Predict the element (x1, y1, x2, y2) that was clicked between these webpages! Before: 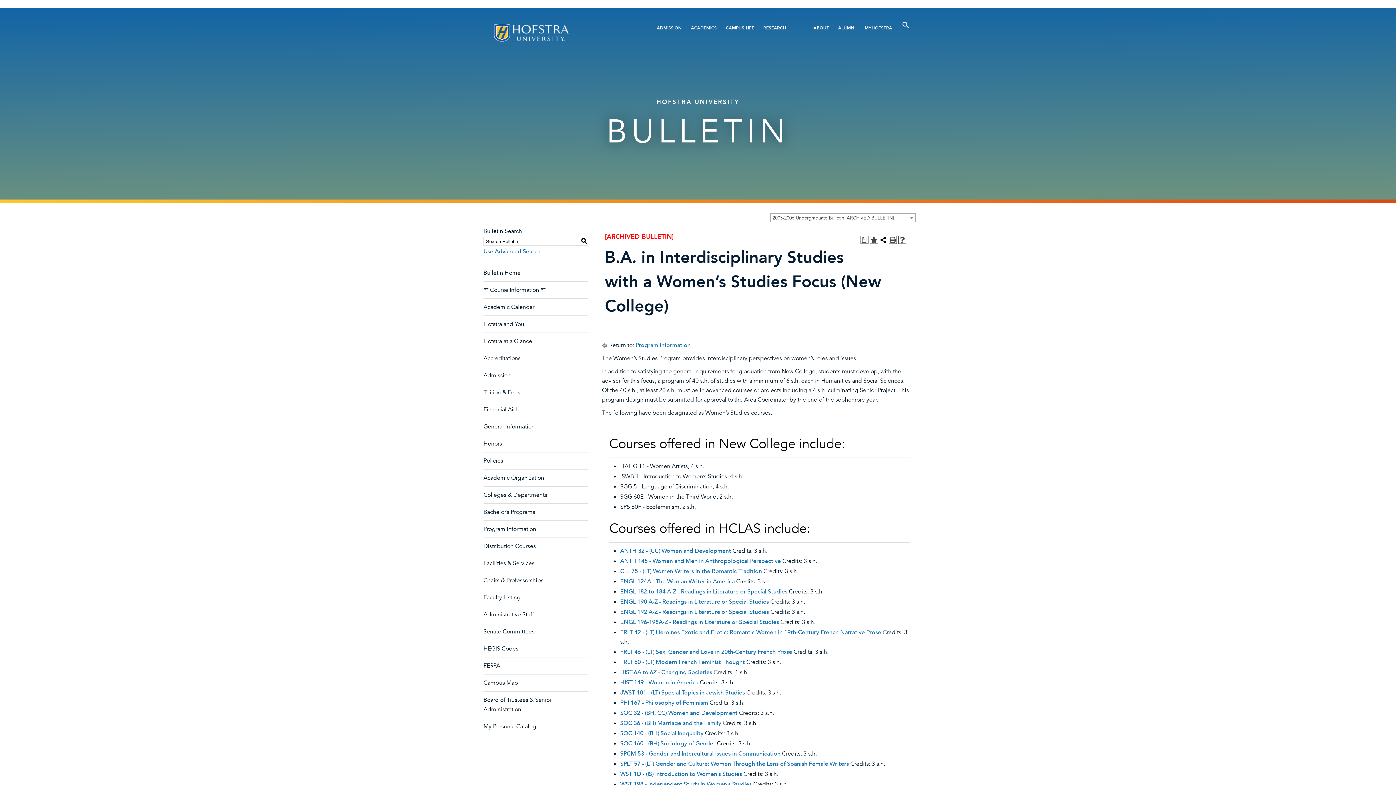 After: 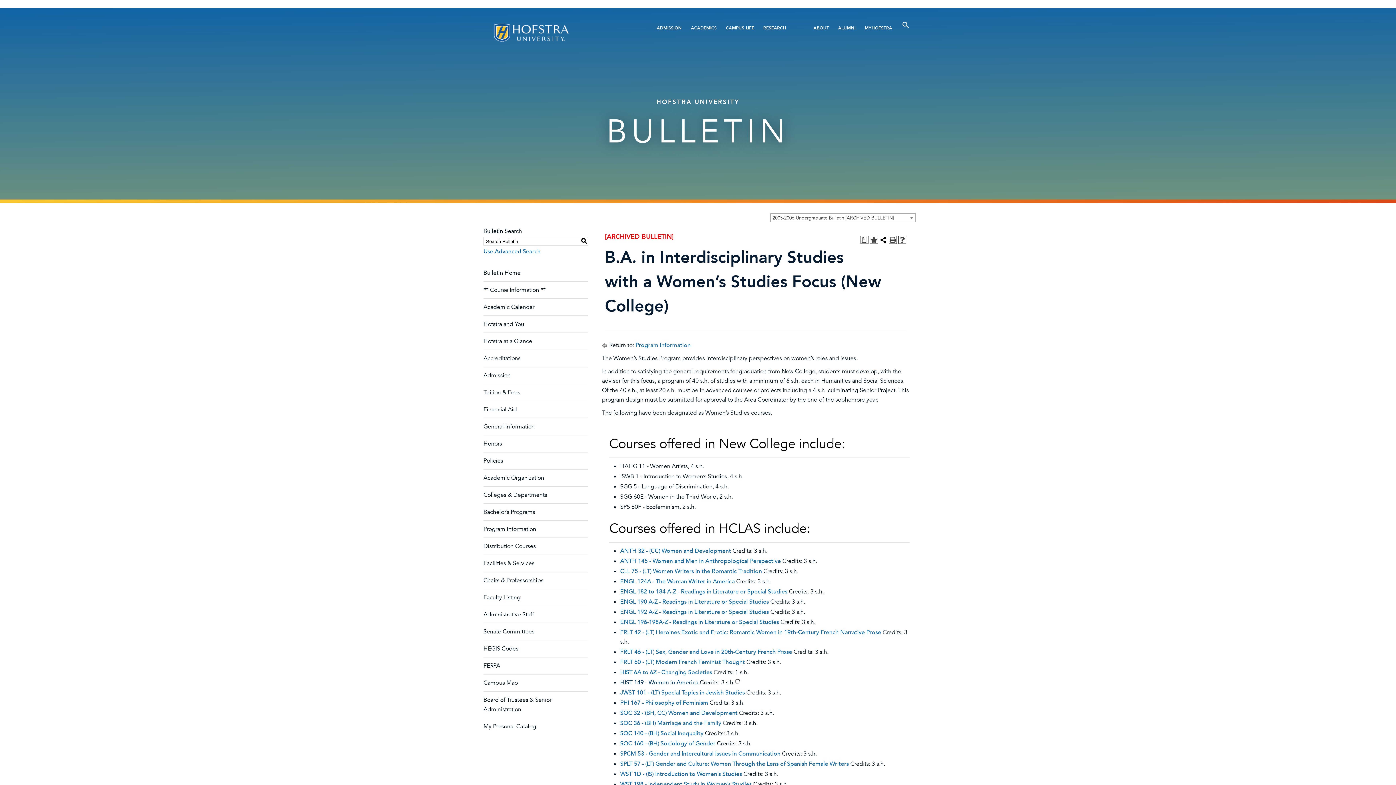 Action: bbox: (620, 678, 698, 686) label: HIST 149 - Women in America